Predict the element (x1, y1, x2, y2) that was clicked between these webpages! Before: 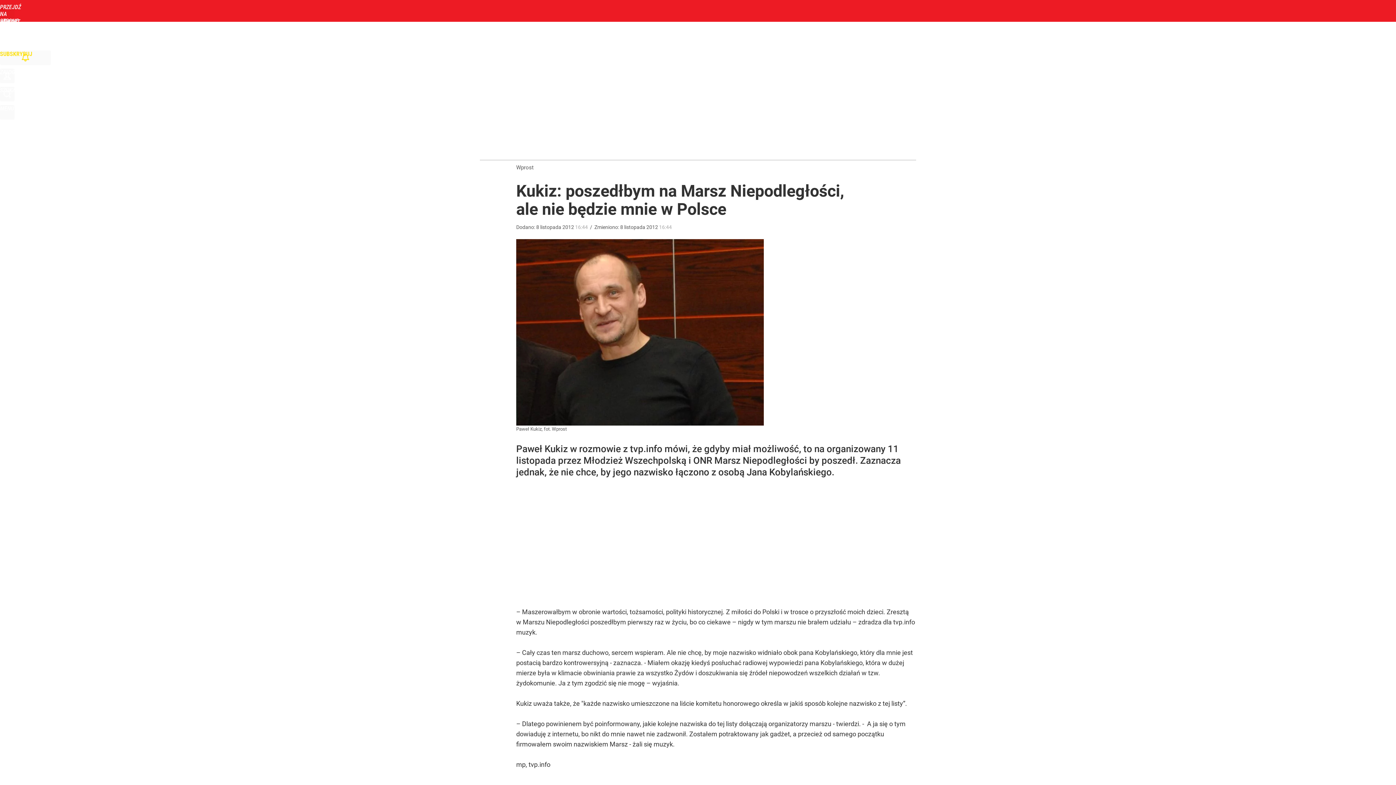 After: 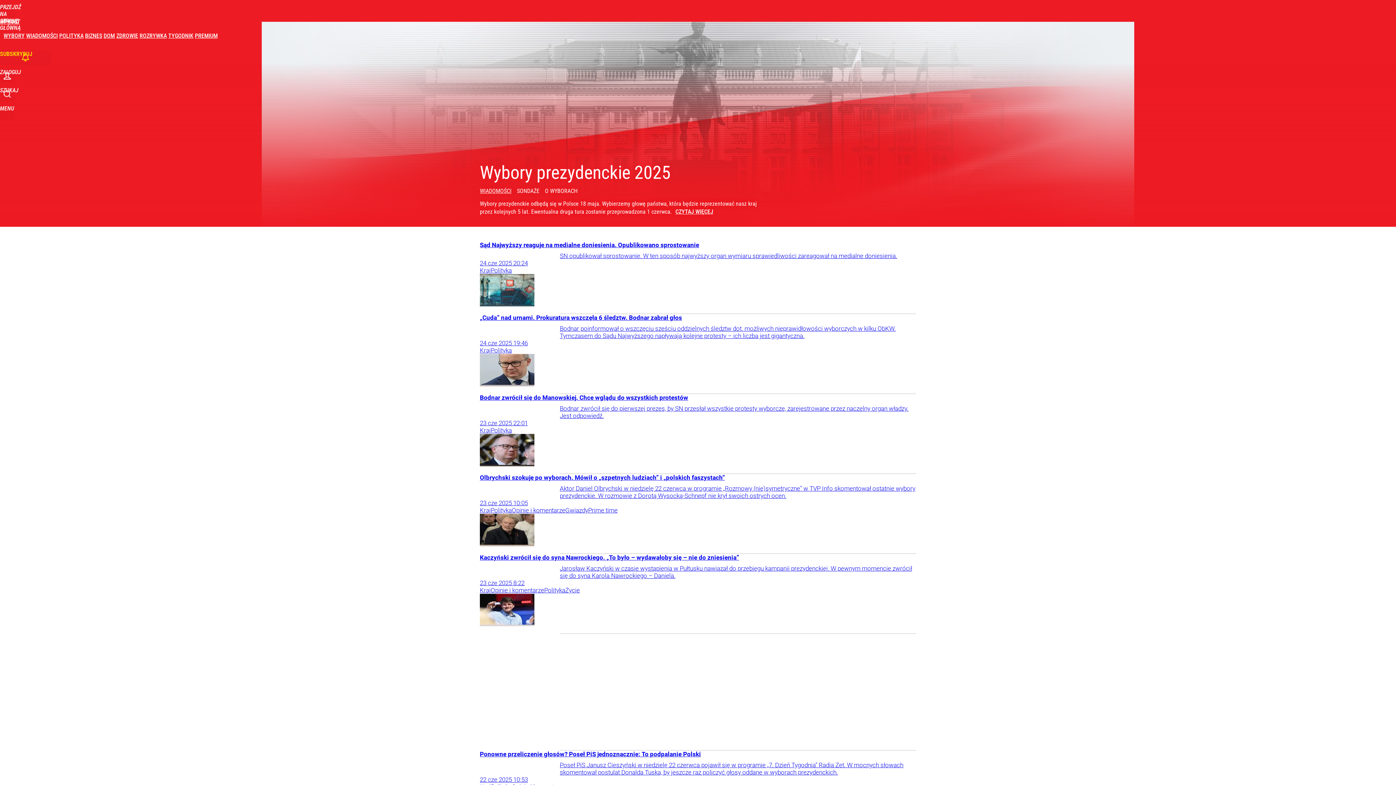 Action: label: WYBORY bbox: (3, 32, 24, 39)